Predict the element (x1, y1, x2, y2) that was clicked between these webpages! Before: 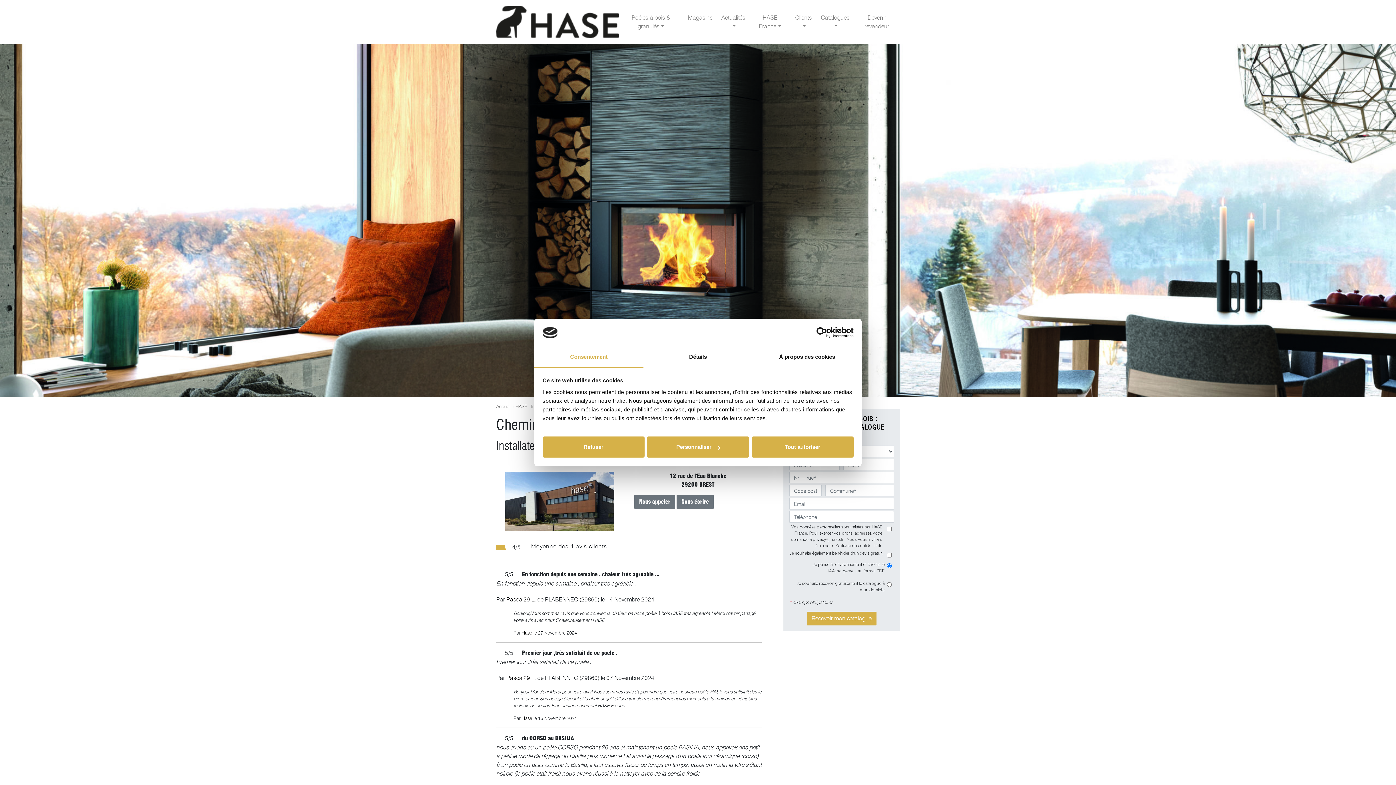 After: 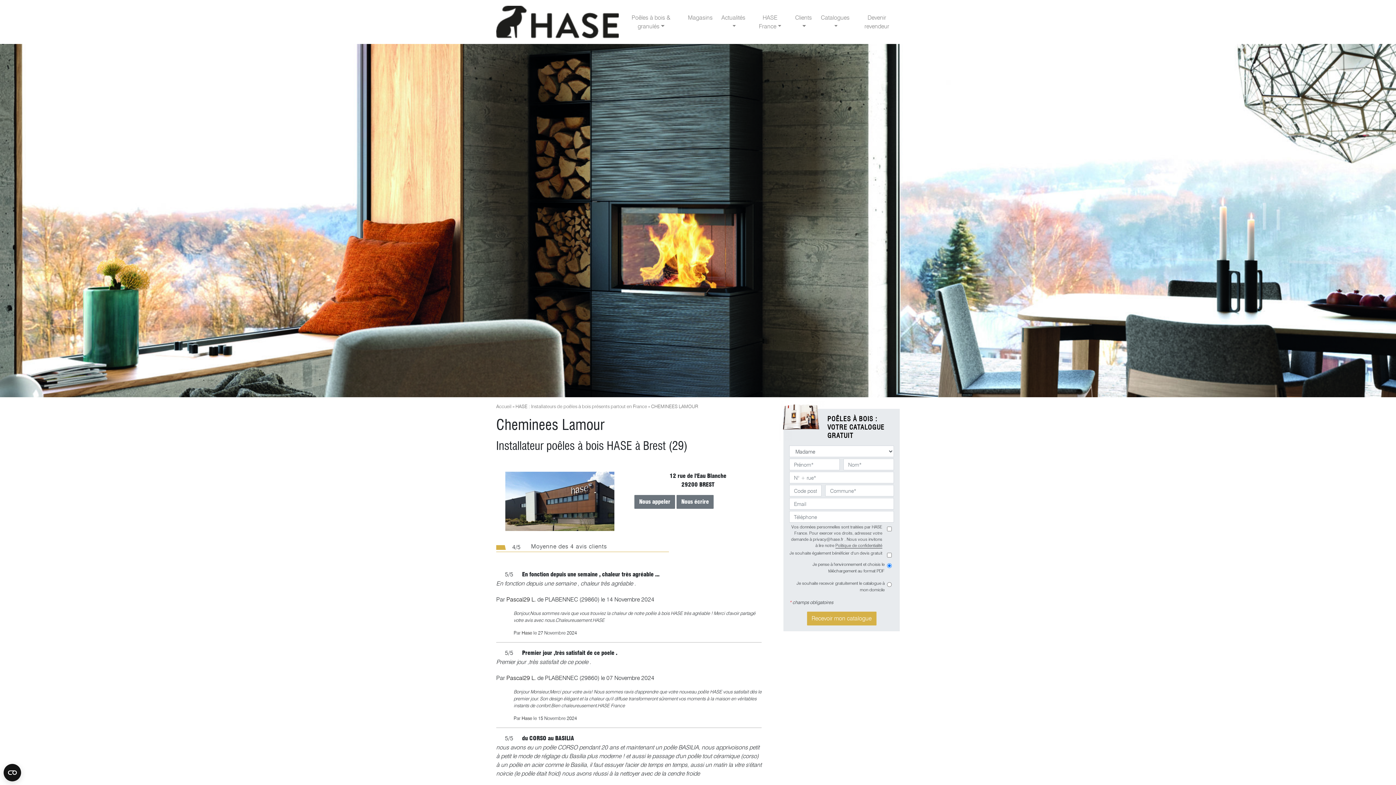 Action: label: Refuser bbox: (542, 436, 644, 457)